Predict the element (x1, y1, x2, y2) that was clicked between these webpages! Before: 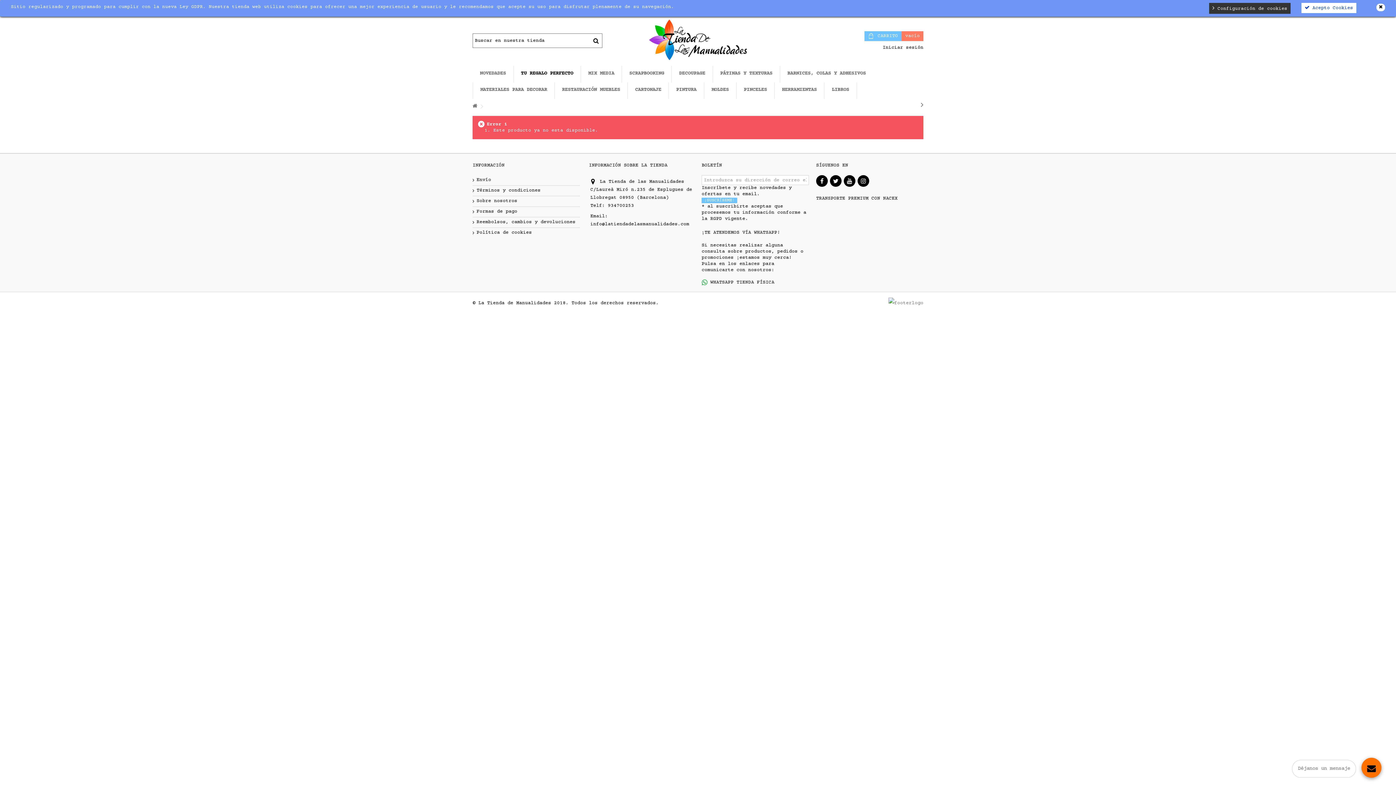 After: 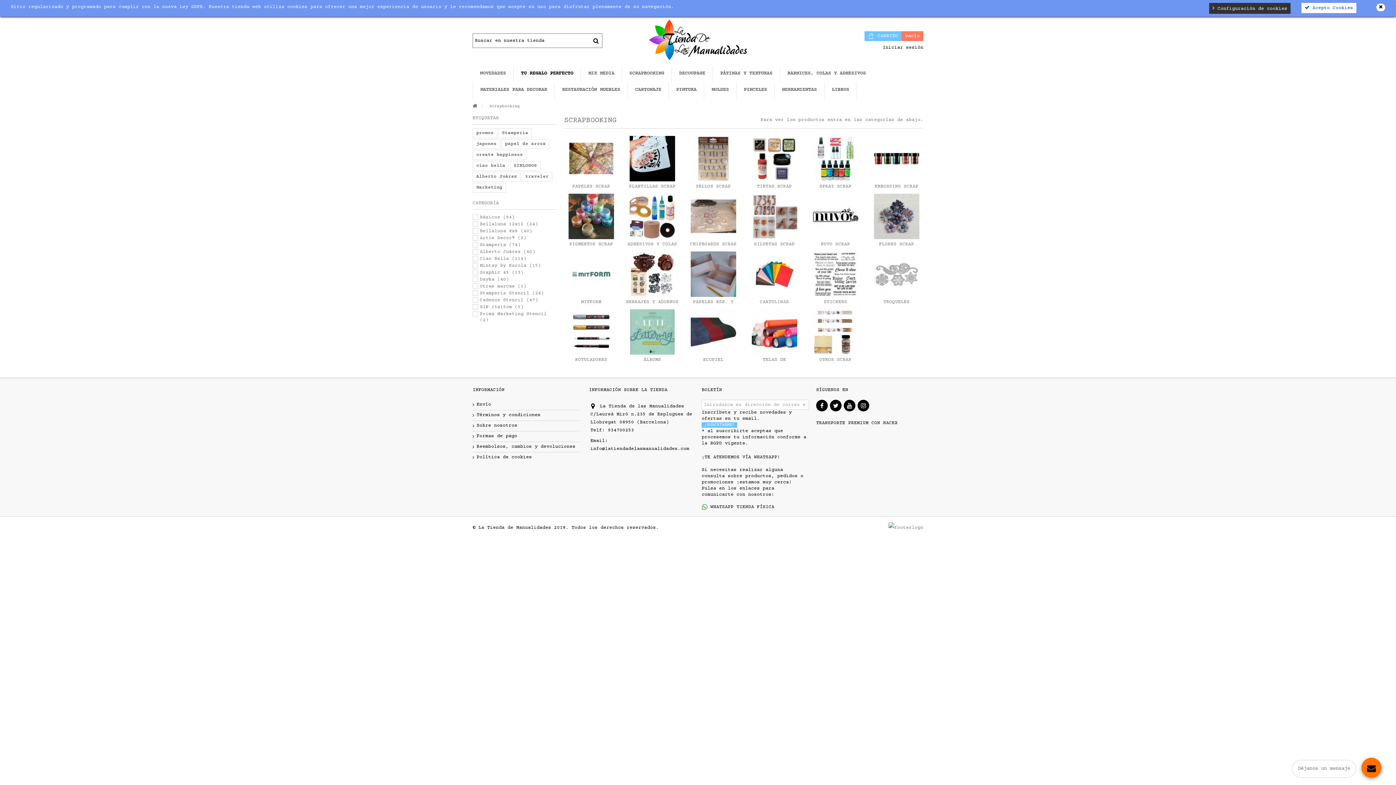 Action: bbox: (621, 66, 671, 82) label: SCRAPBOOKING